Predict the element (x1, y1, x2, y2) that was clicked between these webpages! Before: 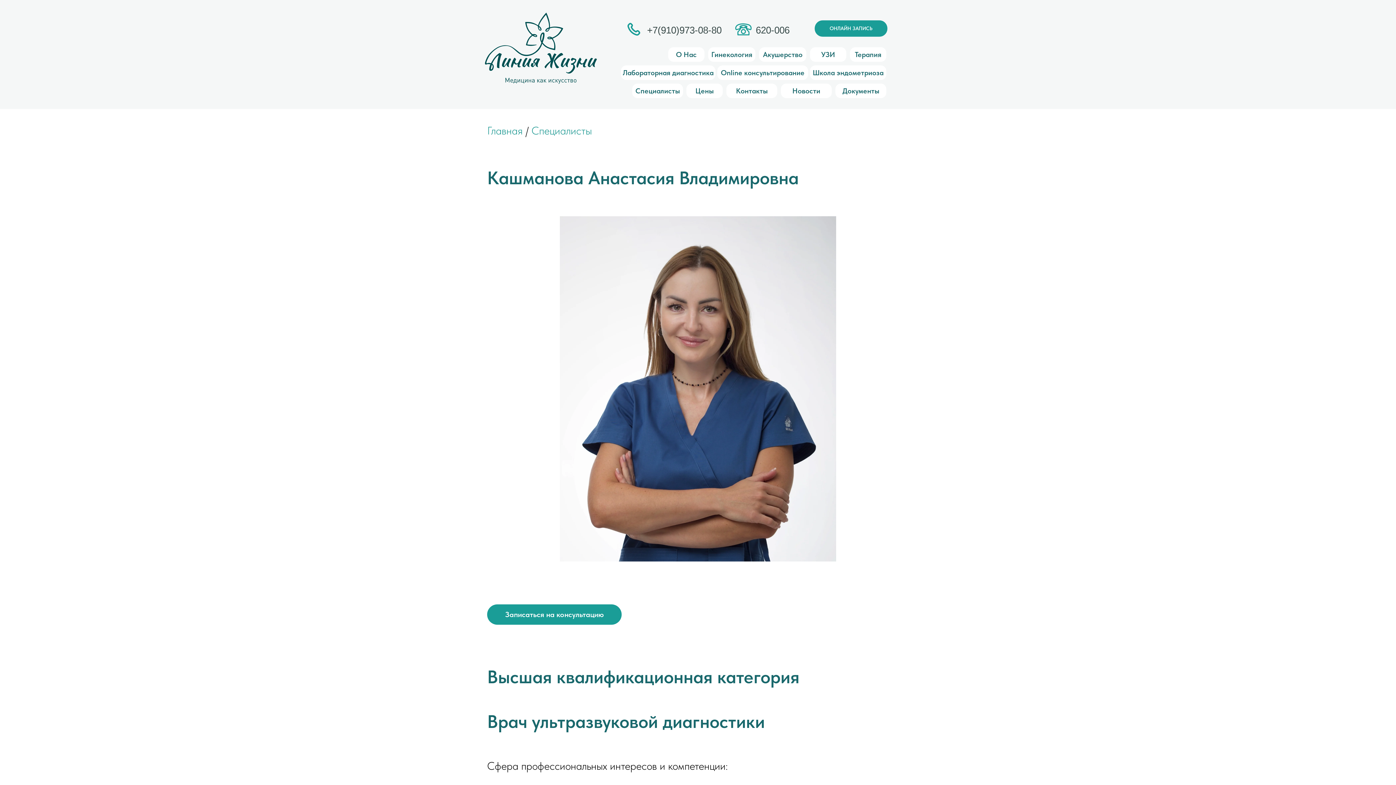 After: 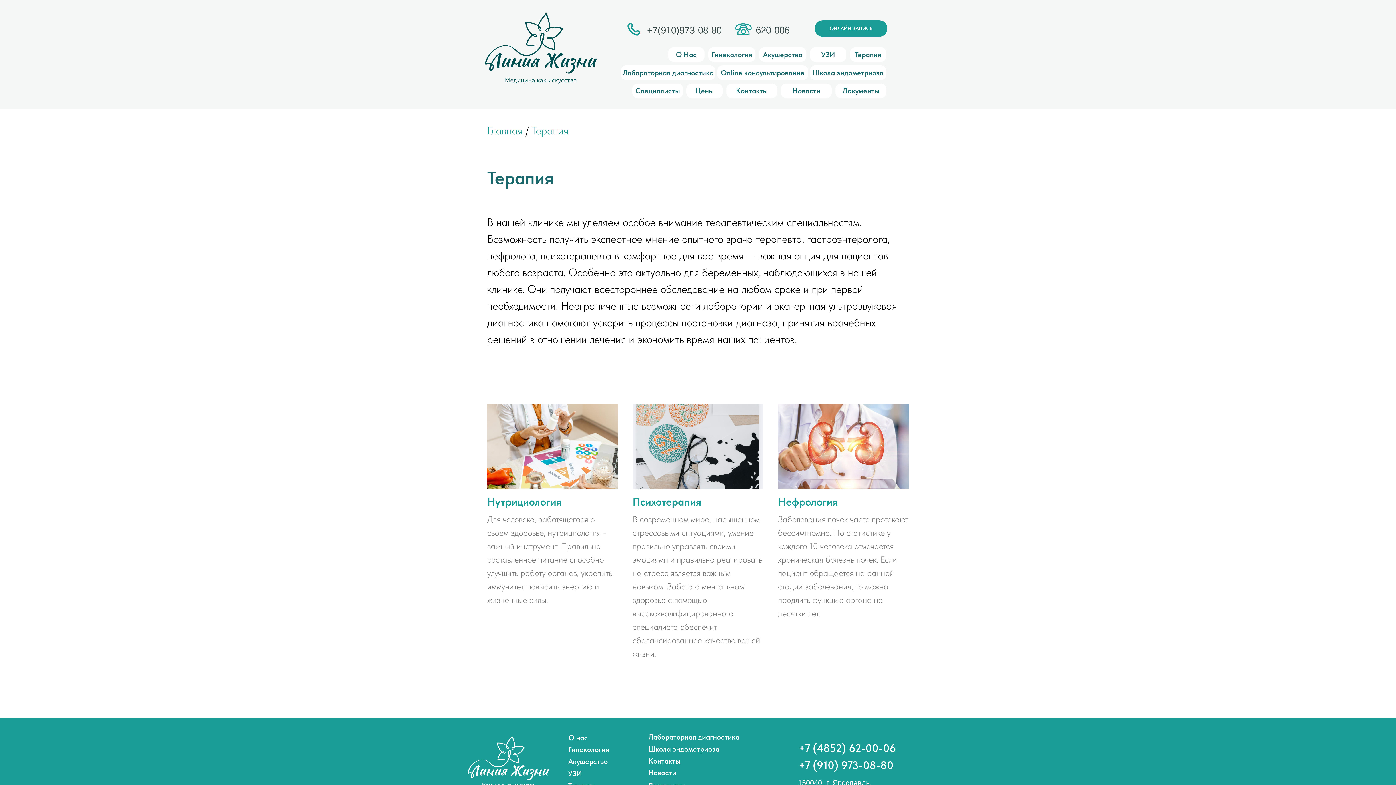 Action: label: Терапия bbox: (850, 47, 886, 61)